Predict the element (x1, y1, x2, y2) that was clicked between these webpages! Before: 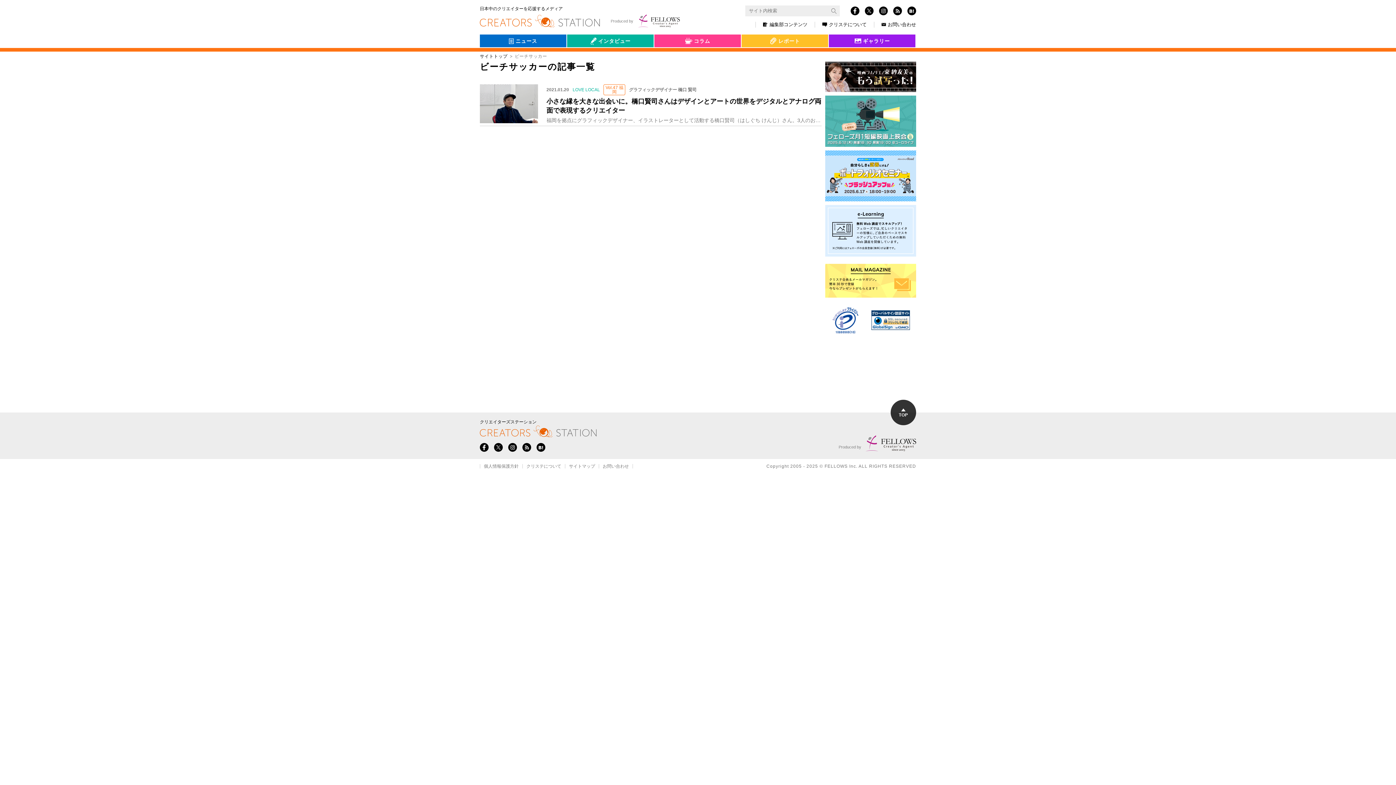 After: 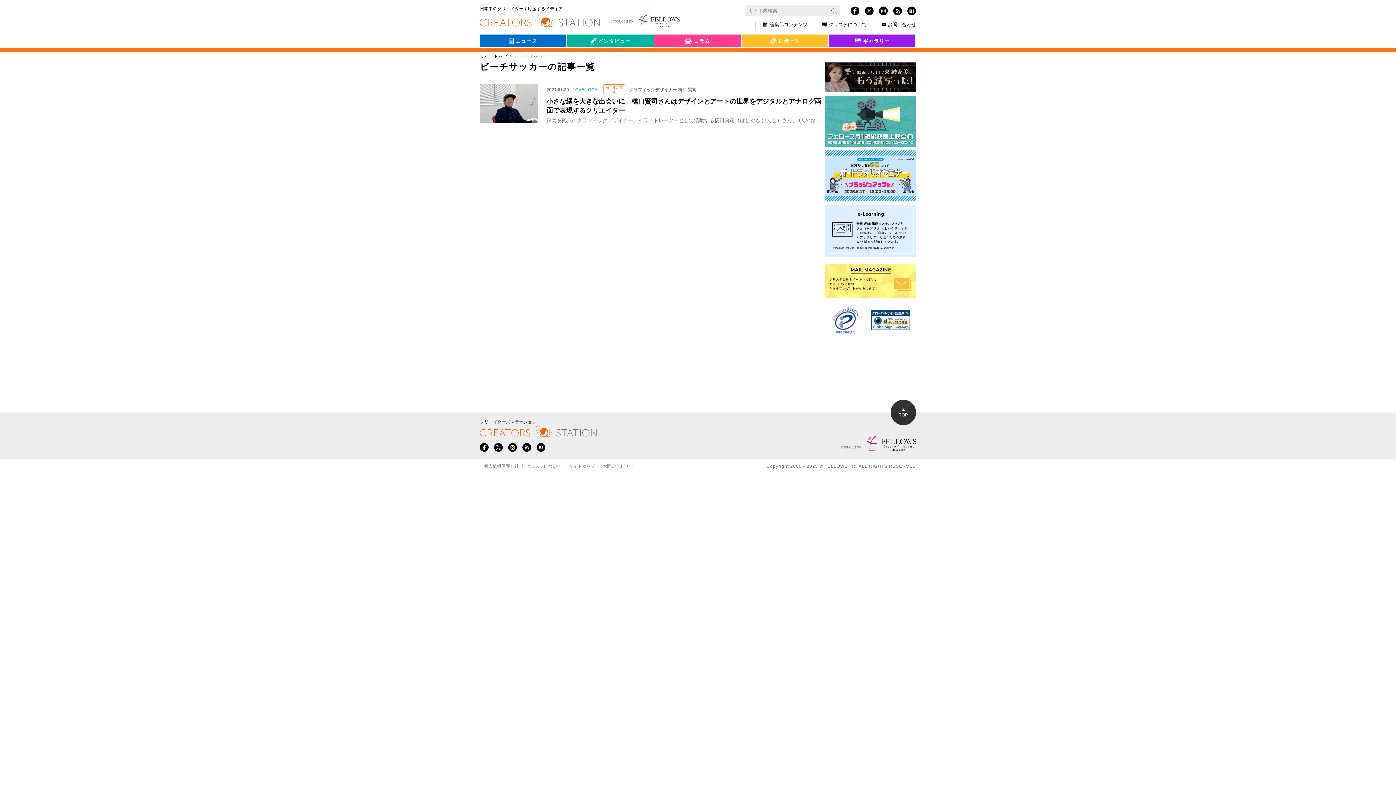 Action: bbox: (825, 61, 916, 92)